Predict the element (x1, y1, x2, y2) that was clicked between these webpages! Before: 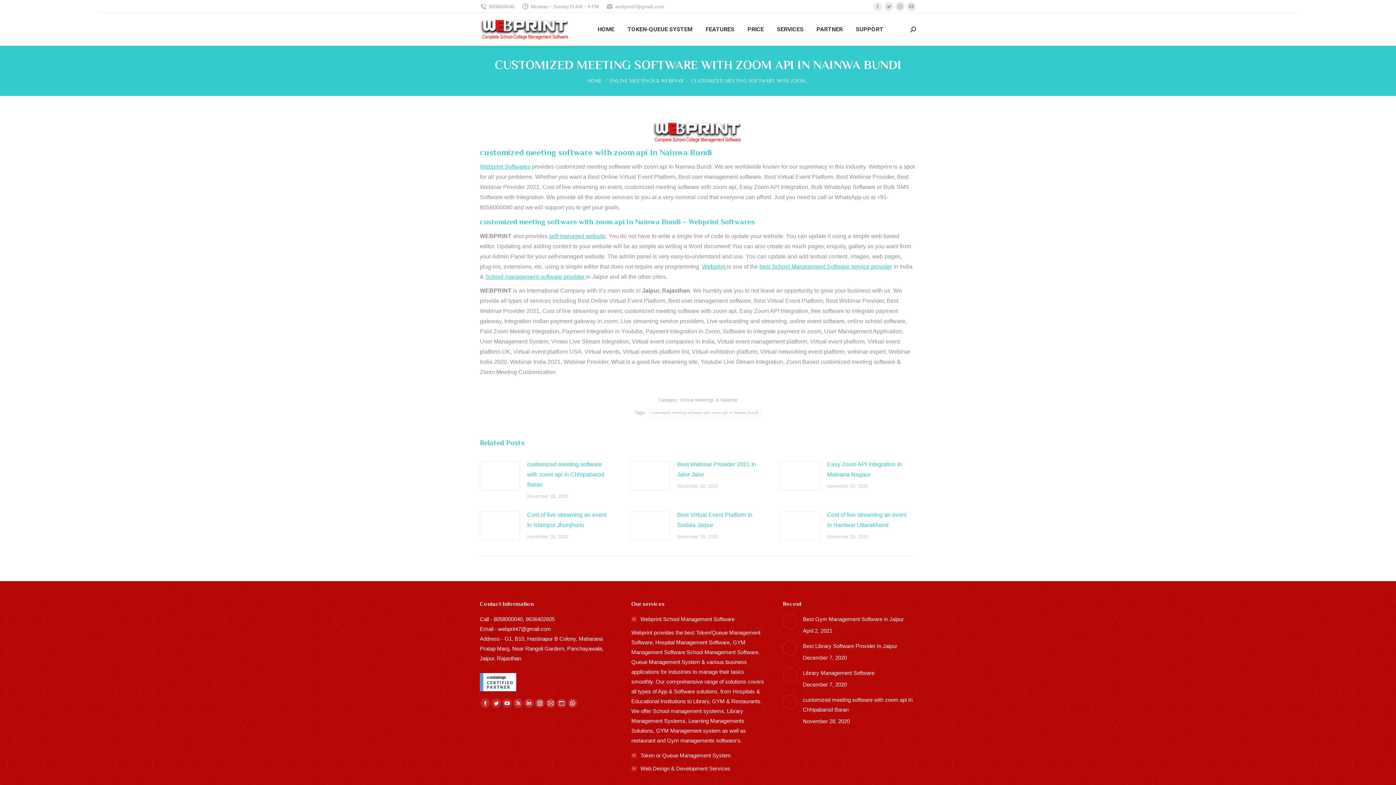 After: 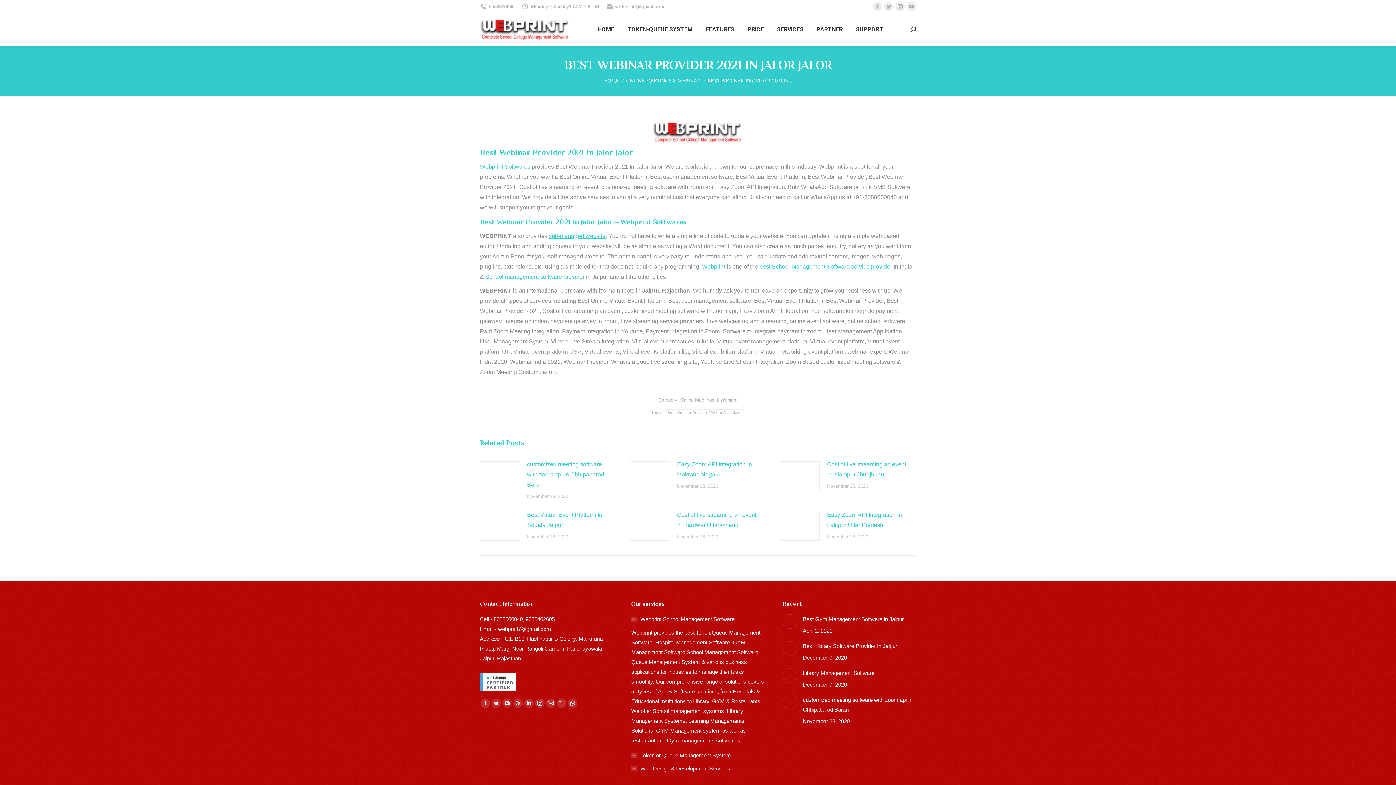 Action: label: Post image bbox: (630, 461, 670, 490)